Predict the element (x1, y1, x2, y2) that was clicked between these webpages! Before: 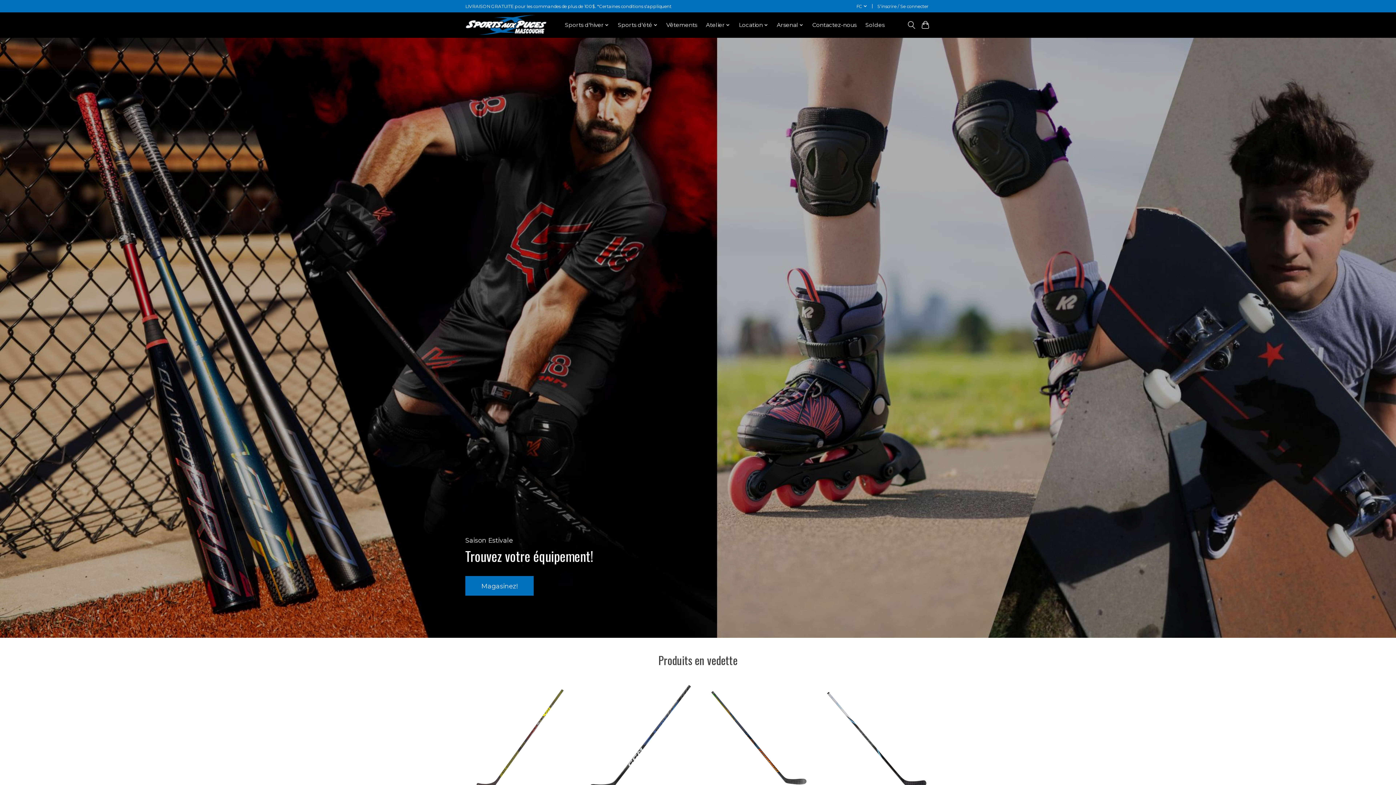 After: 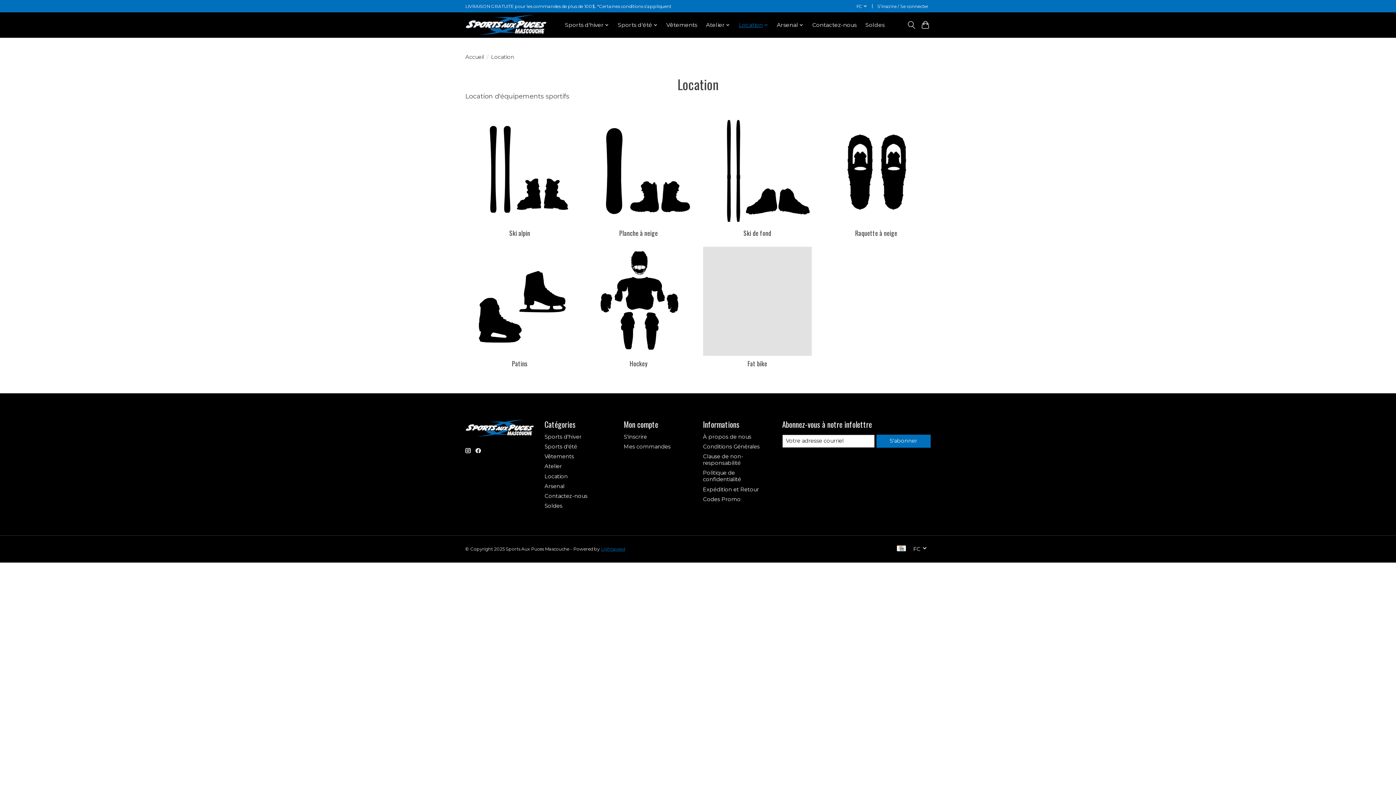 Action: bbox: (736, 19, 770, 30) label: Location